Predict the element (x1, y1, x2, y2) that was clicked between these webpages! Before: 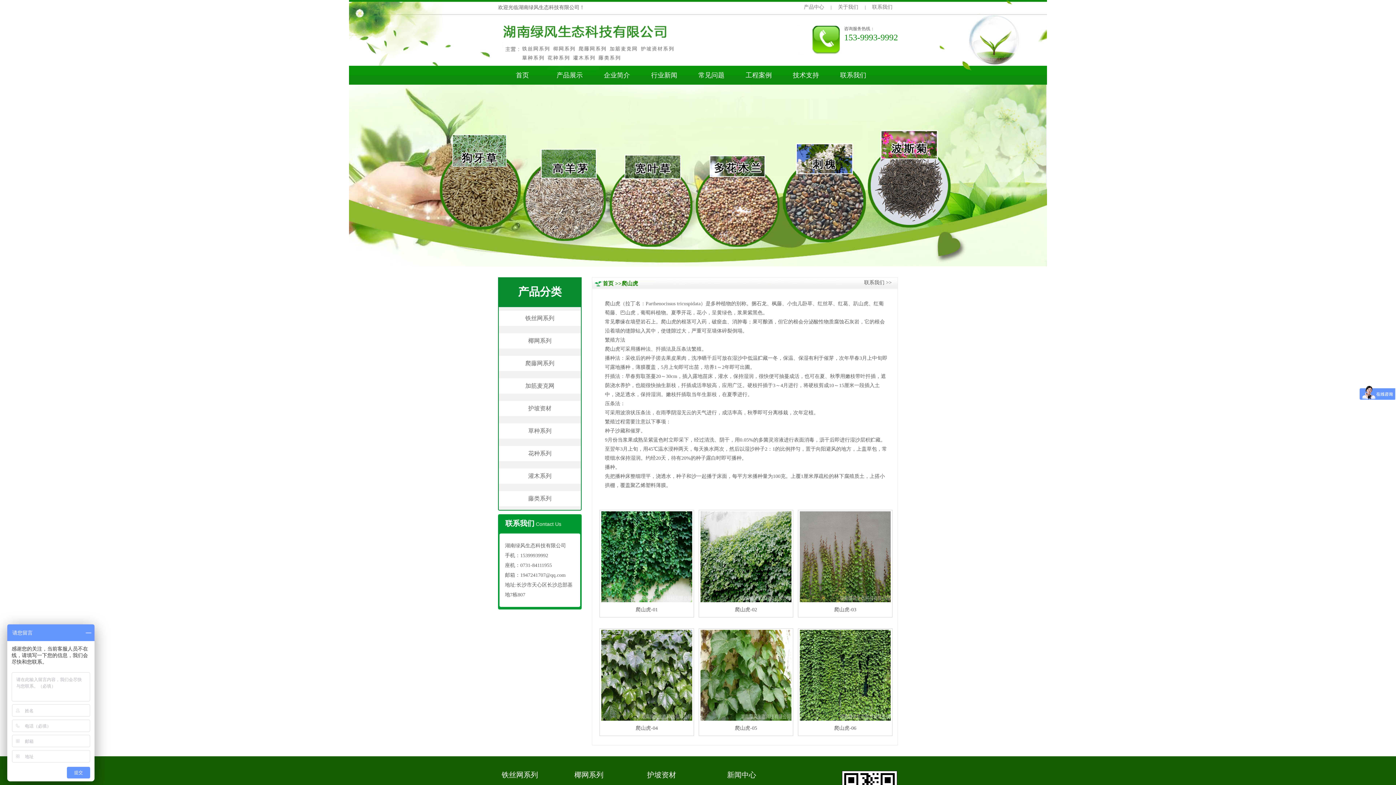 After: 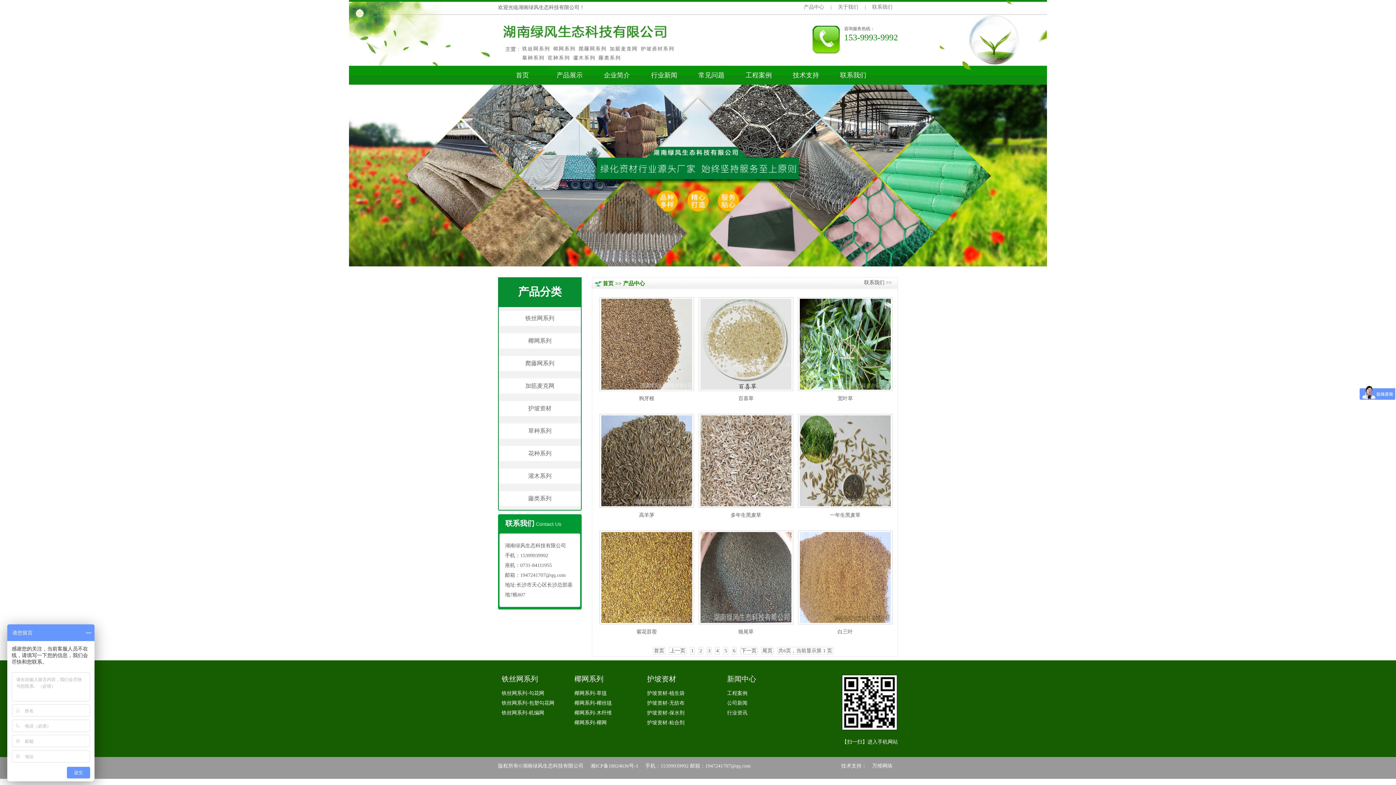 Action: label: 产品展示 bbox: (546, 65, 592, 84)